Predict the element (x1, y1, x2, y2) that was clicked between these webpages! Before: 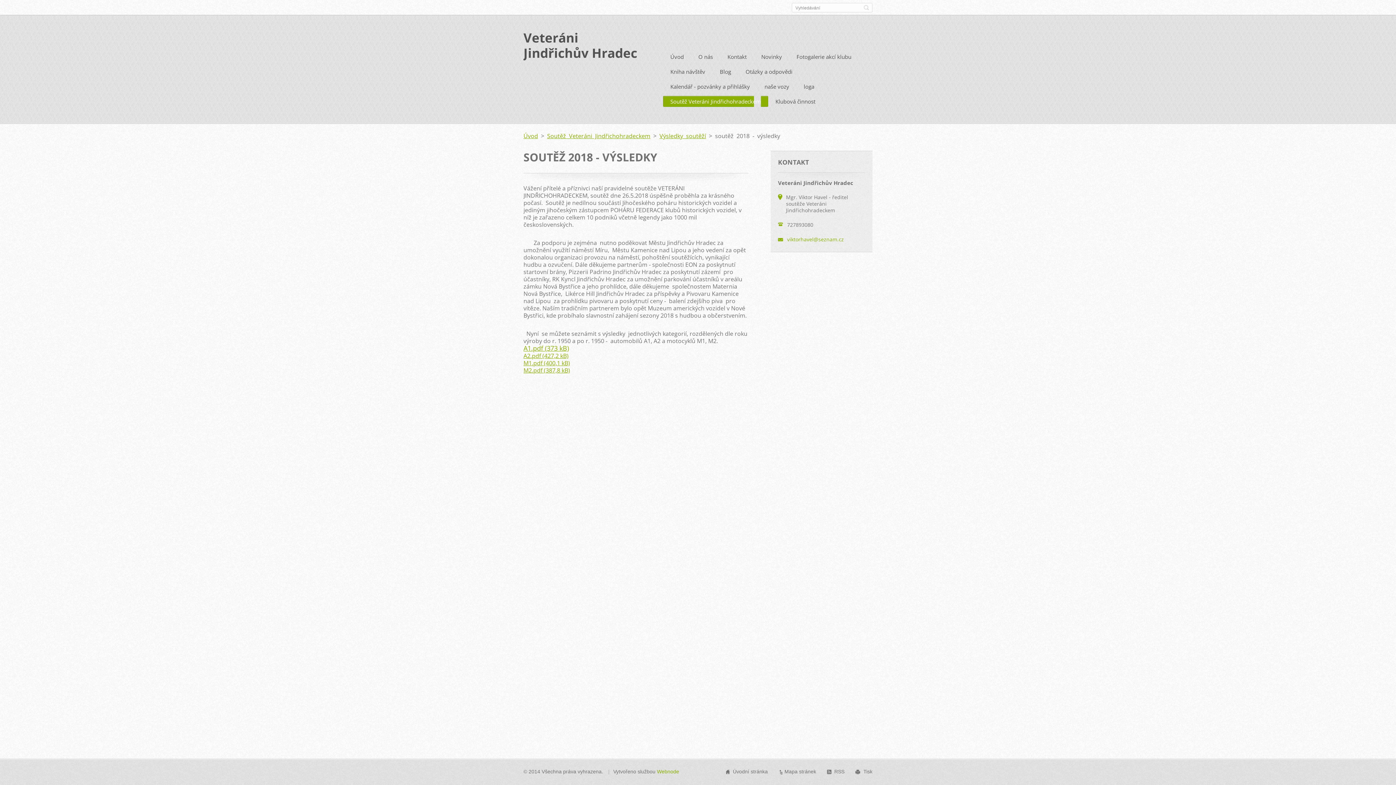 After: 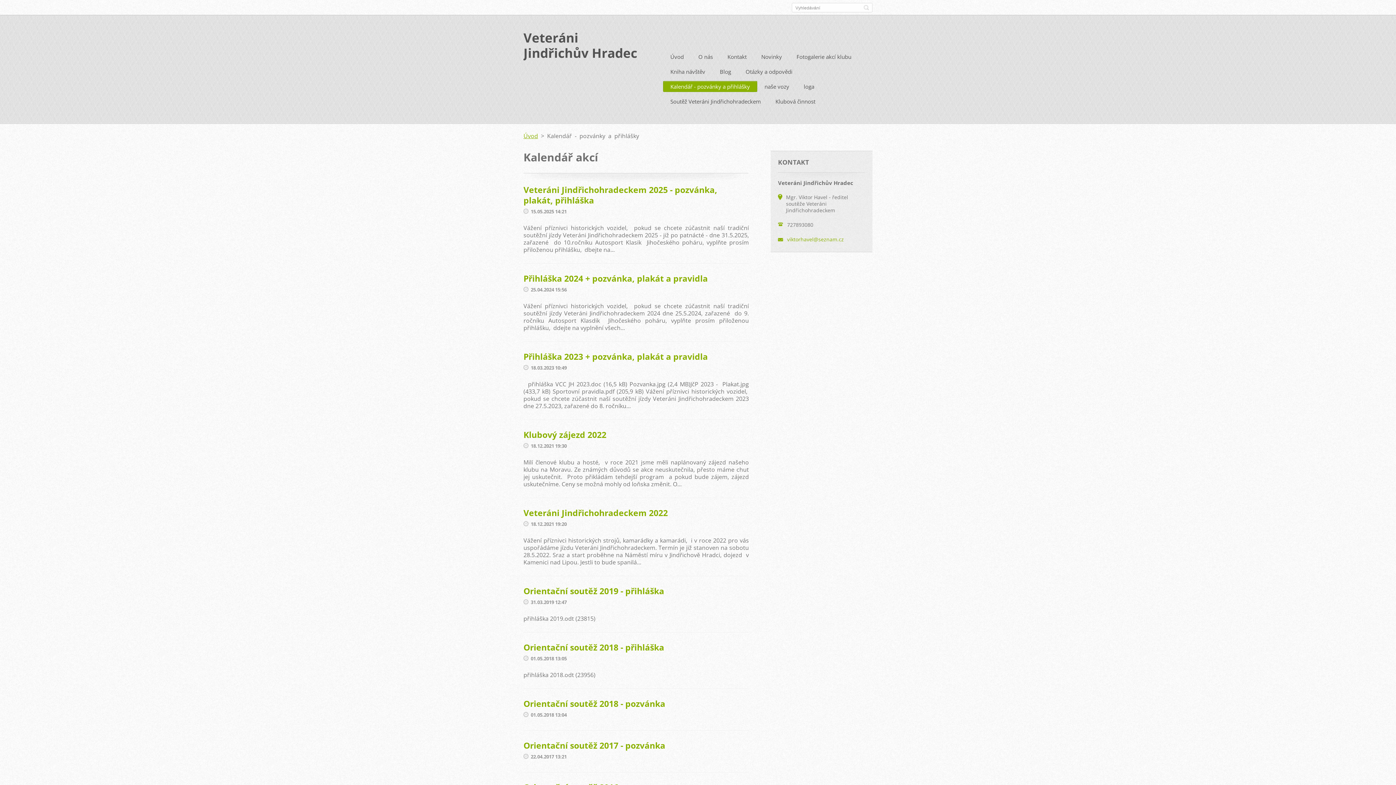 Action: label: Kalendář - pozvánky a přihlášky bbox: (663, 81, 757, 94)